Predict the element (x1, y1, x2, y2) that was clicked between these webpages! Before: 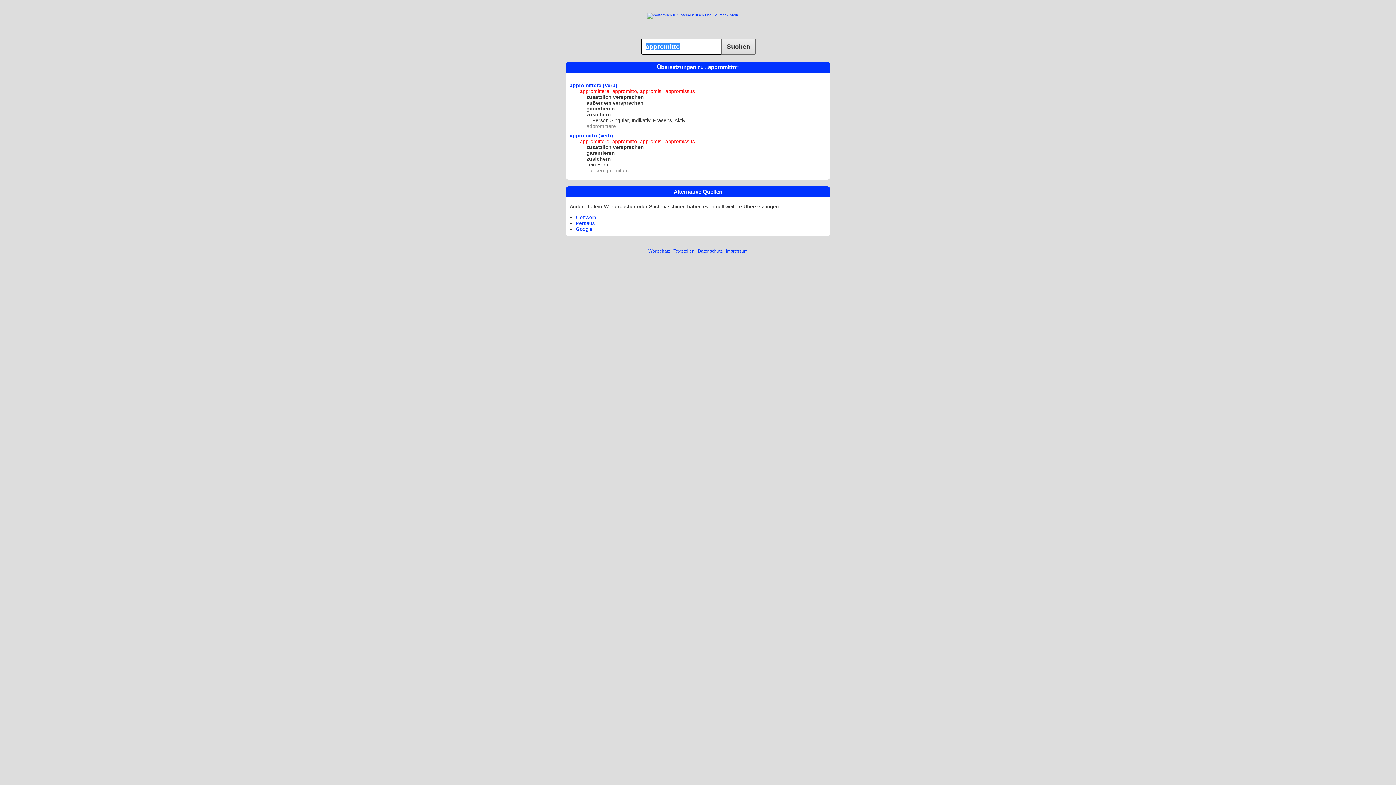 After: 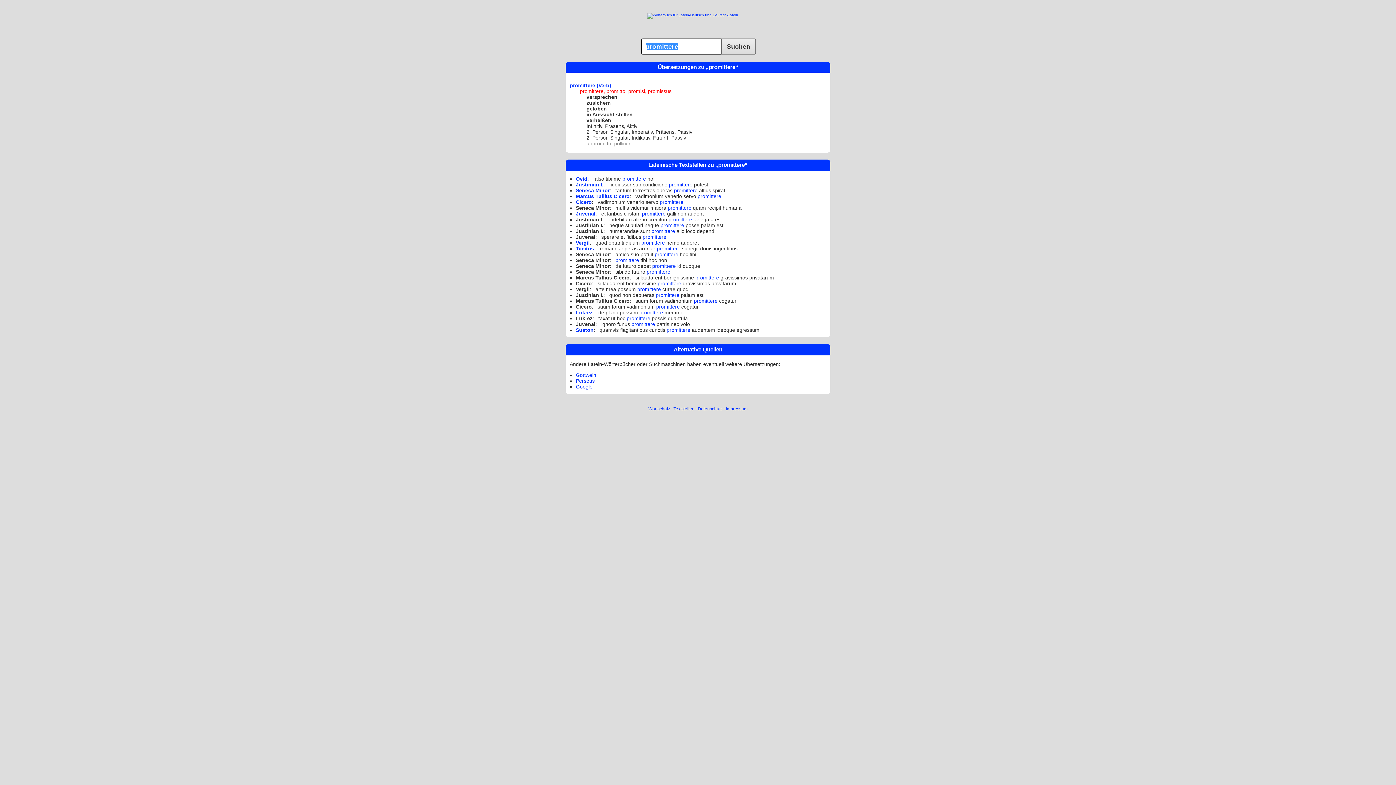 Action: label: promittere bbox: (607, 167, 630, 173)